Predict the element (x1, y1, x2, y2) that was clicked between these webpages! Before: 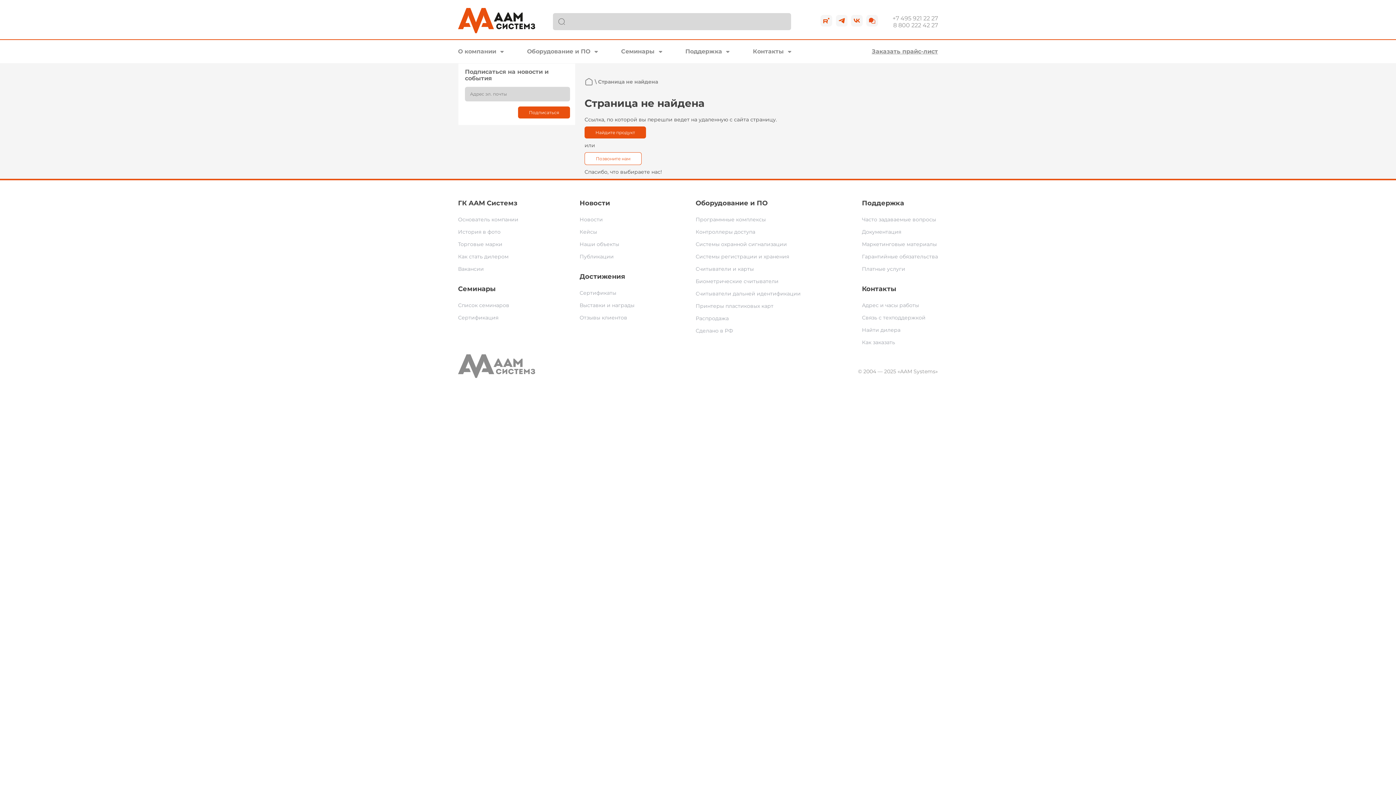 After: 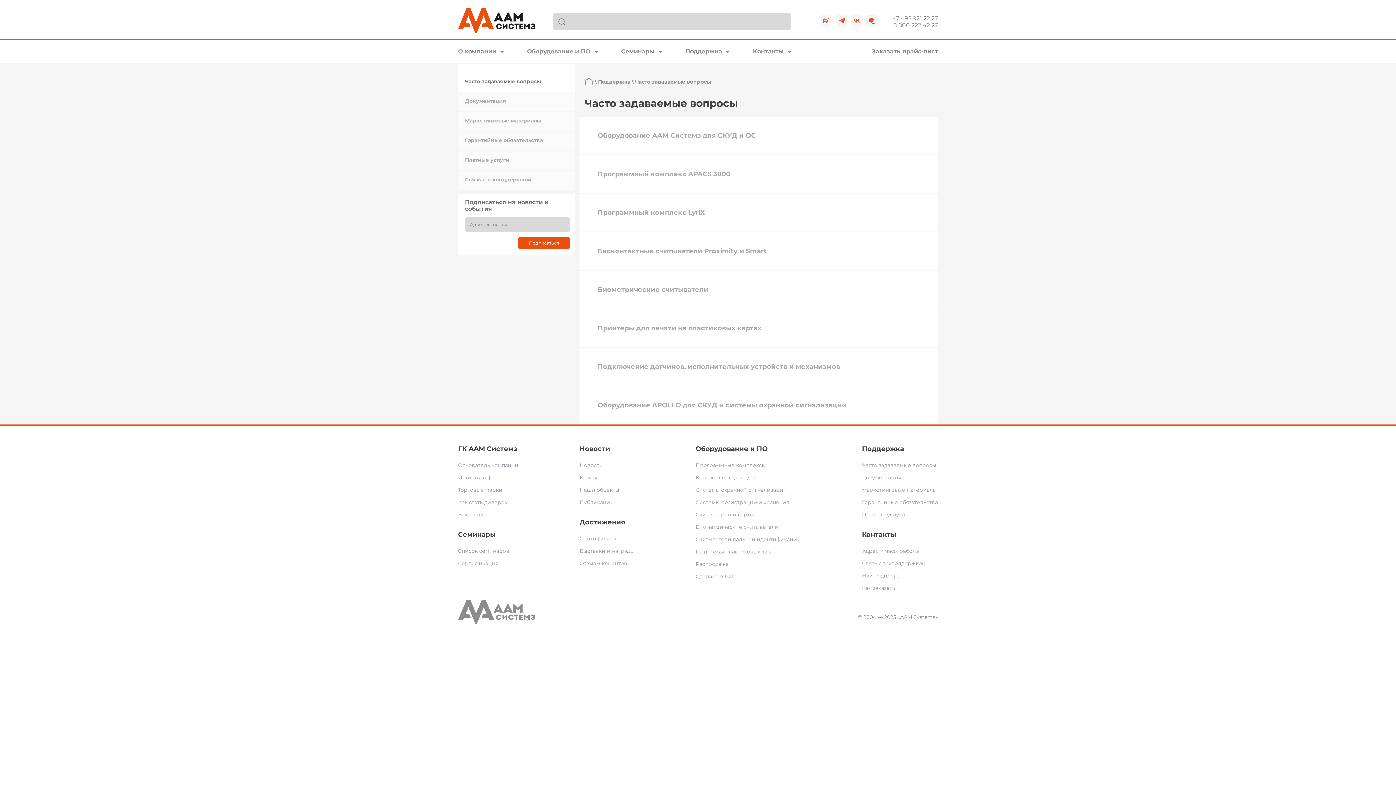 Action: label: Часто задаваемые вопросы bbox: (862, 216, 936, 222)